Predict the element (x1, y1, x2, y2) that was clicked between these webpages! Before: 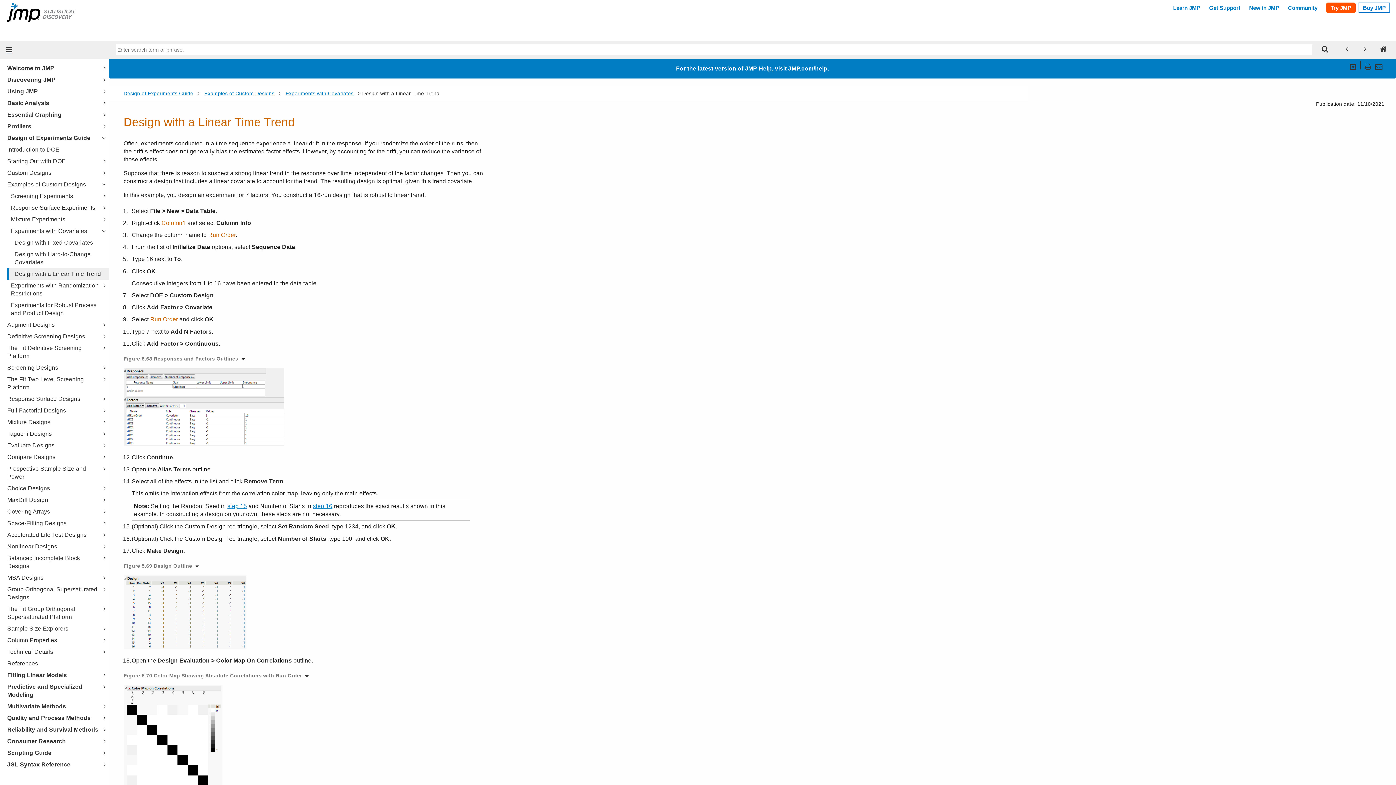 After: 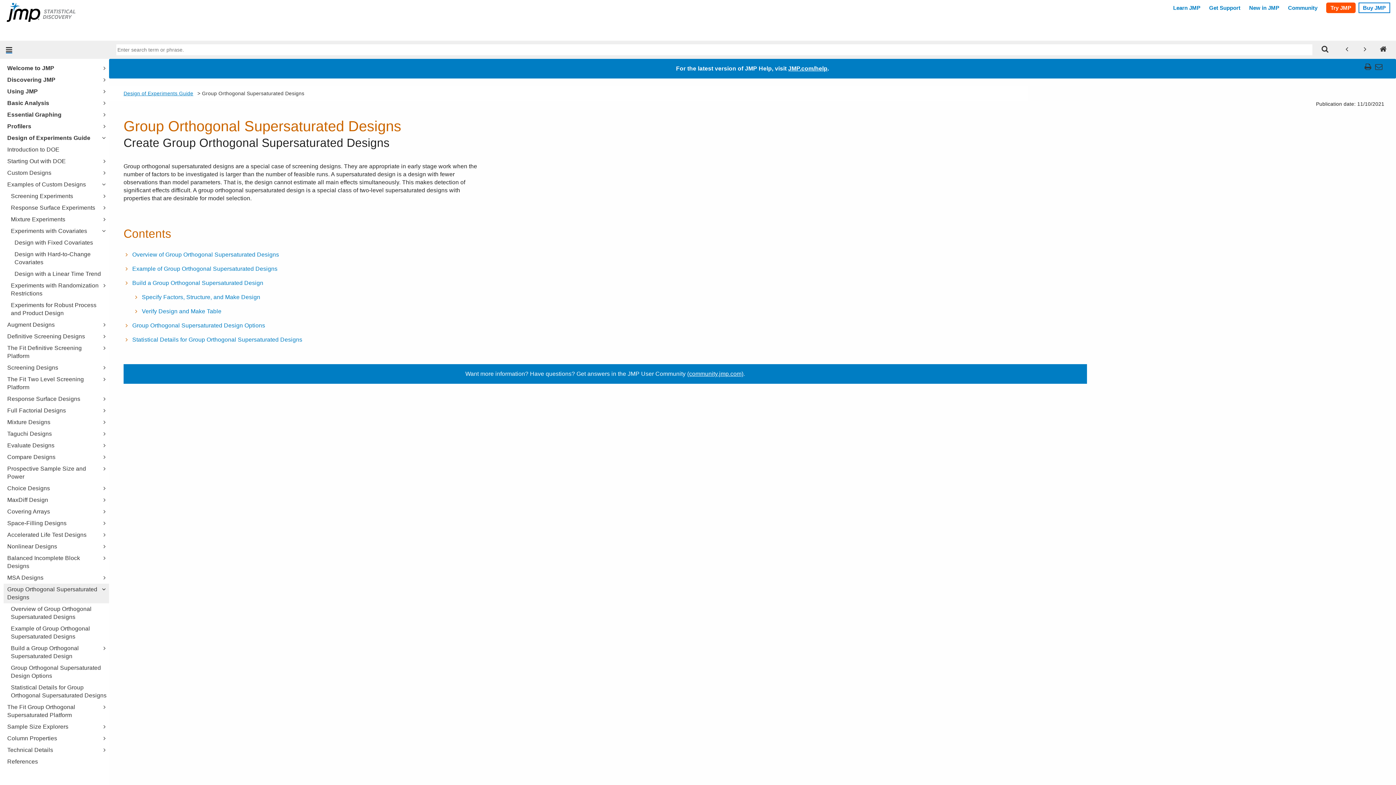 Action: label: Group Orthogonal Supersaturated Designs bbox: (7, 585, 107, 601)